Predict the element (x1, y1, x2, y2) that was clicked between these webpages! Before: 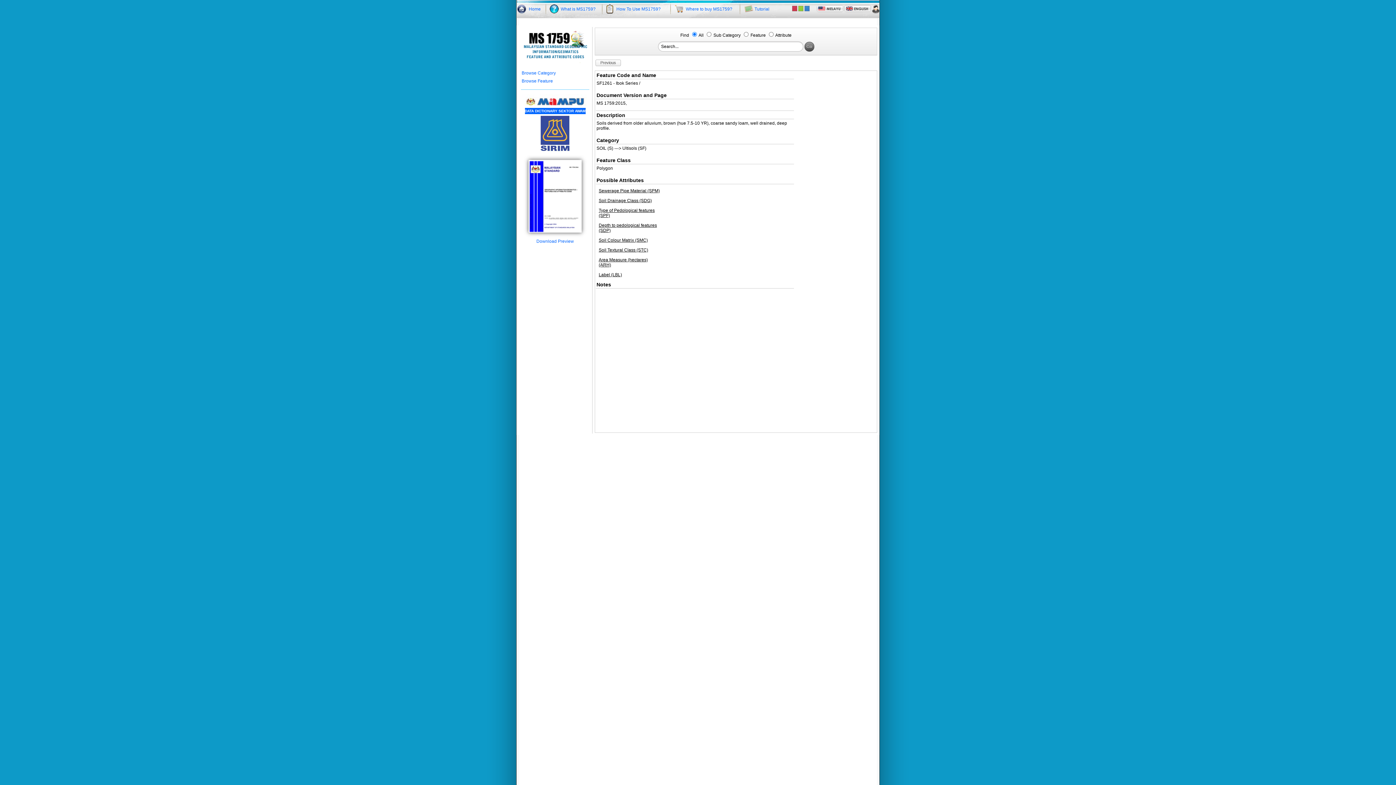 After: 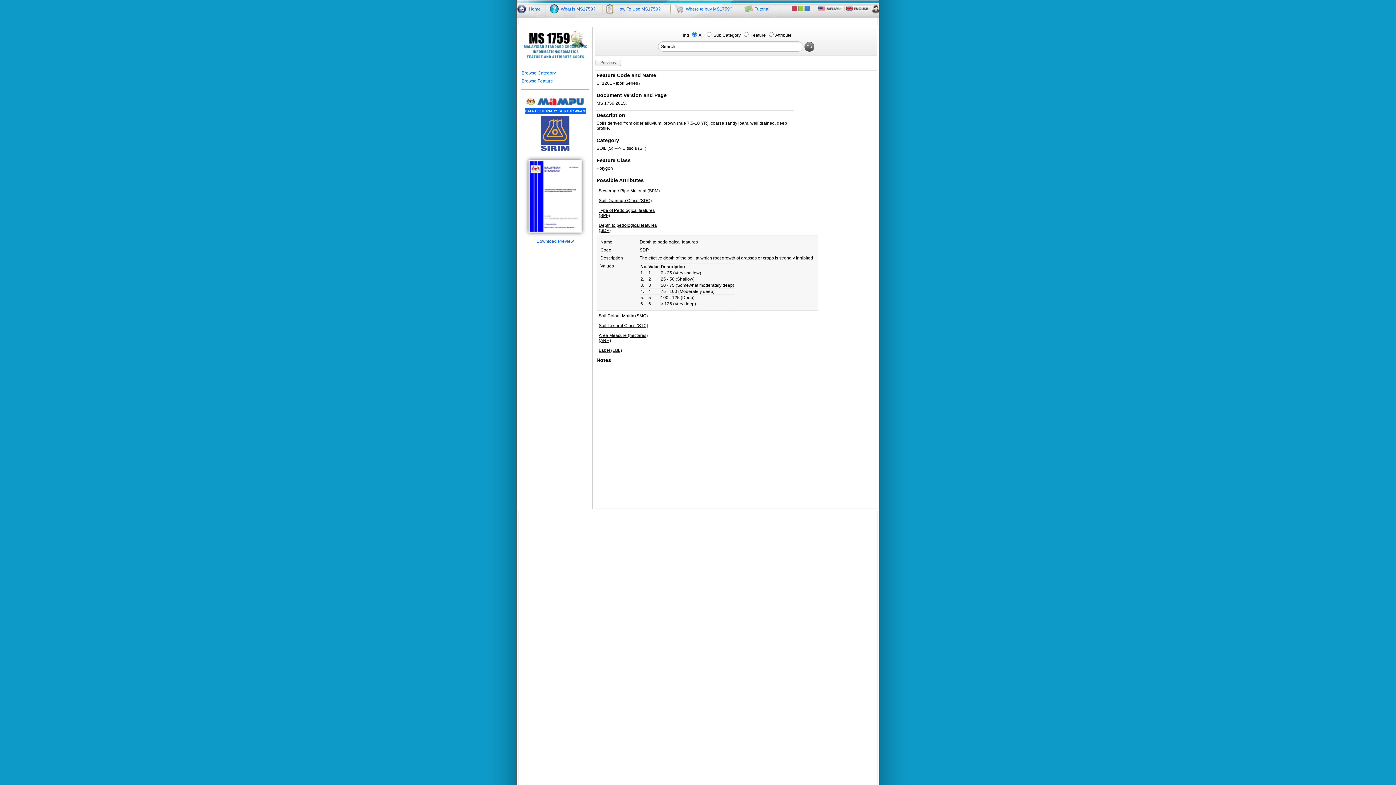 Action: label: Depth to pedological features (SDP) bbox: (596, 220, 662, 235)